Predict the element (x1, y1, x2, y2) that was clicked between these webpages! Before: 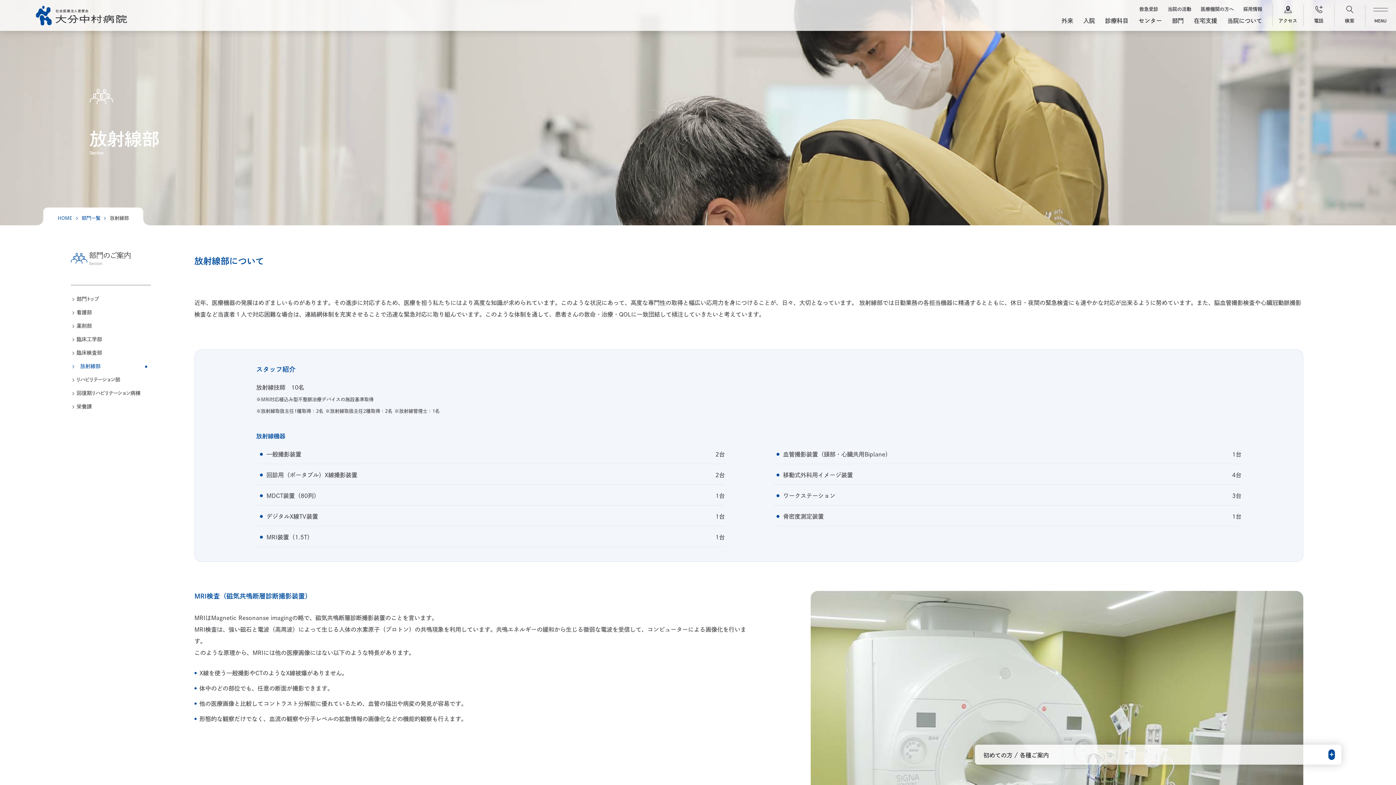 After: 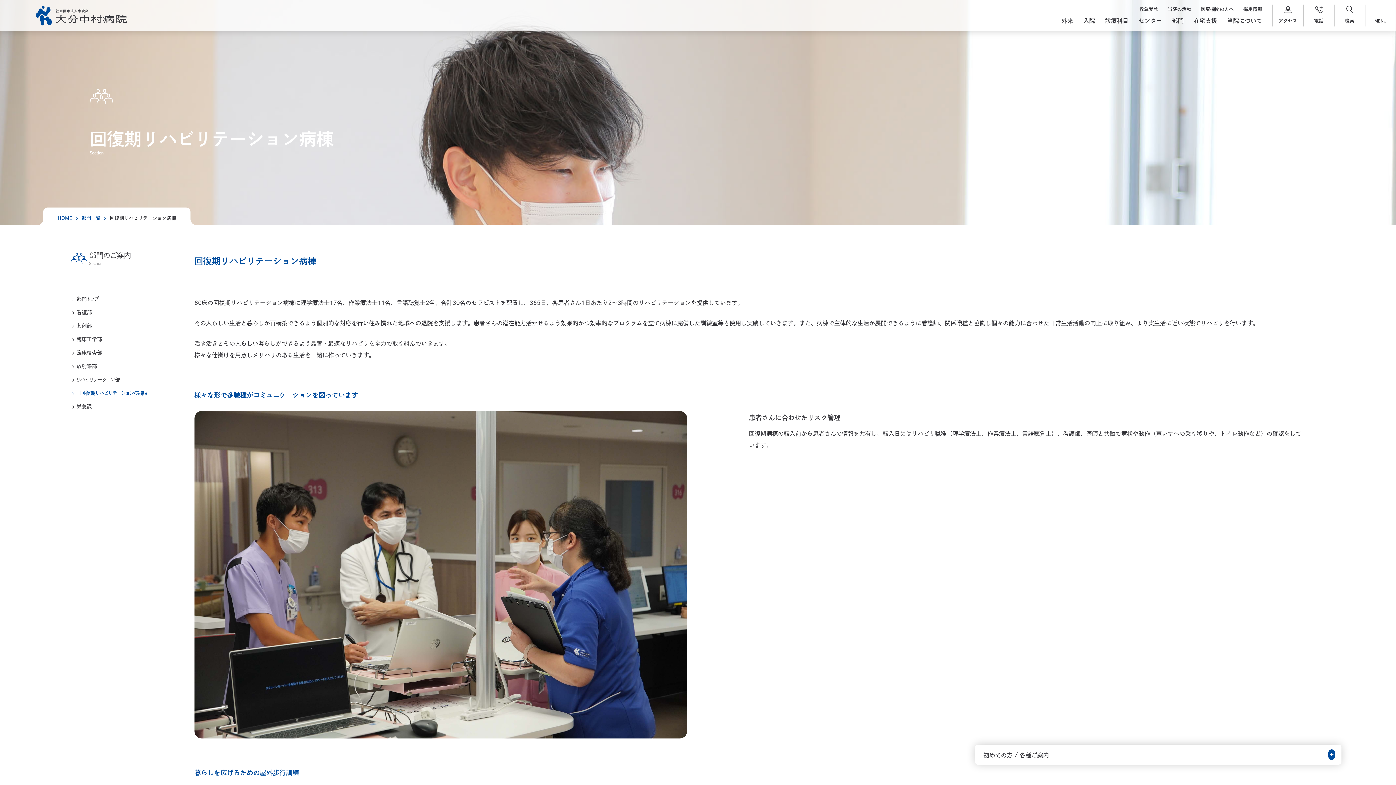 Action: label: 回復期リハビリテーション病棟 bbox: (70, 389, 150, 397)